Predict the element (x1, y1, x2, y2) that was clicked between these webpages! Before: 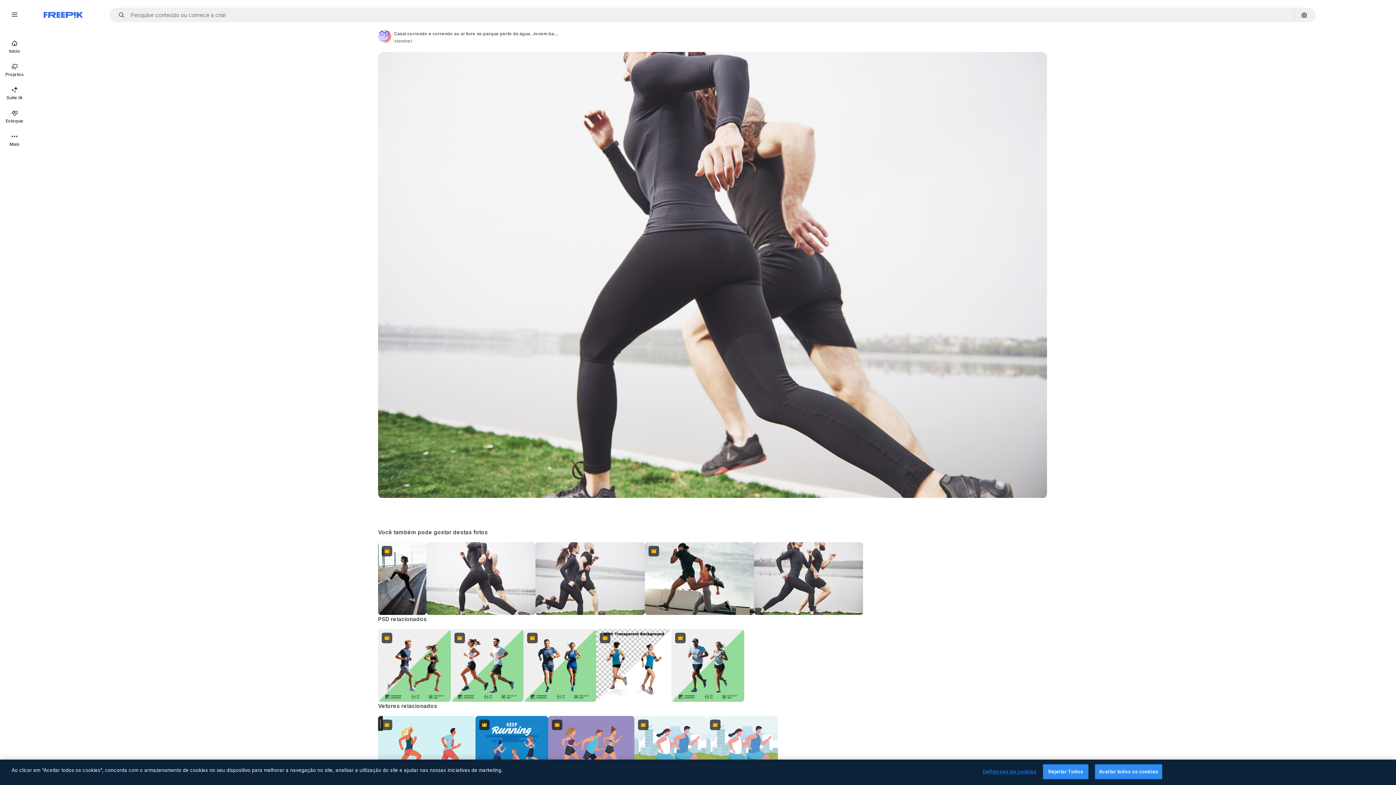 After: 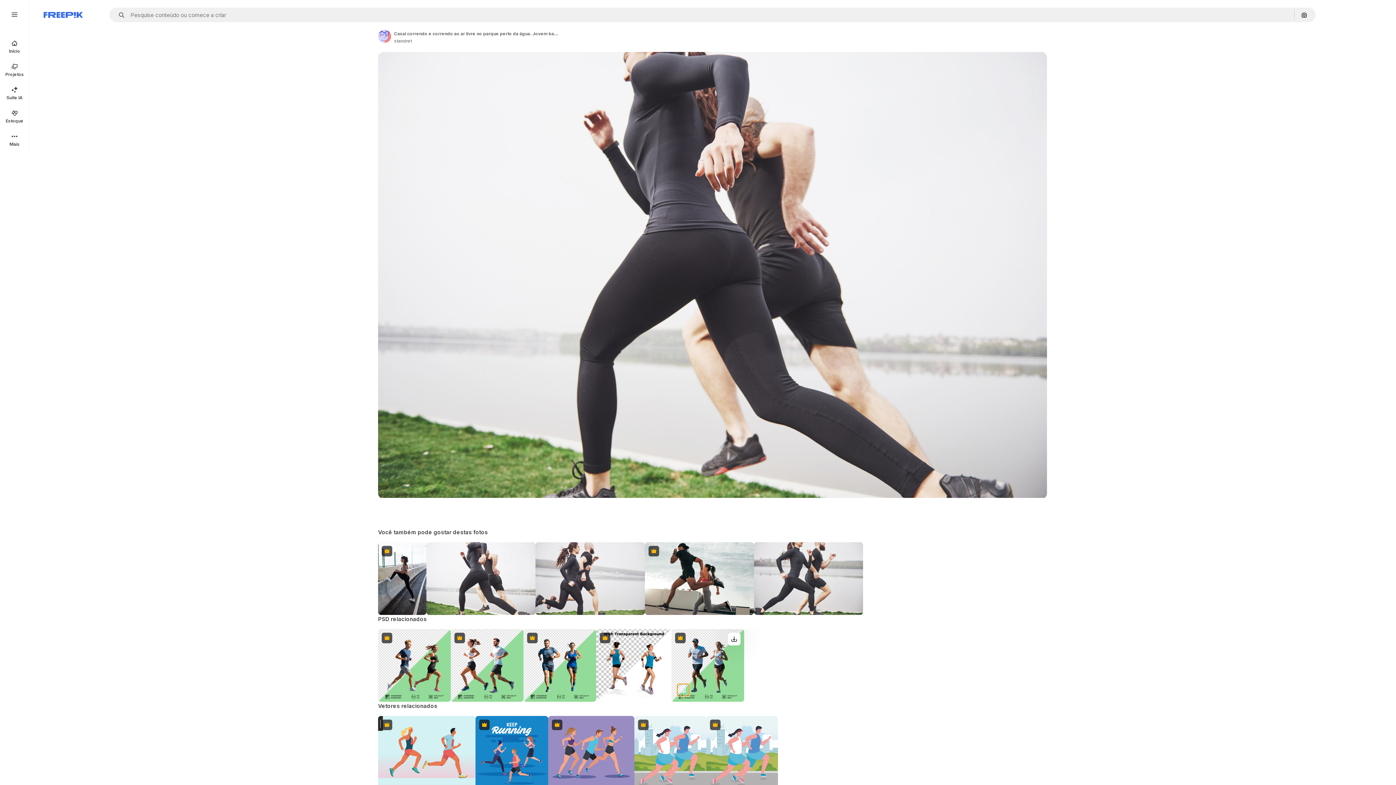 Action: label: Ver similar bbox: (677, 684, 689, 696)